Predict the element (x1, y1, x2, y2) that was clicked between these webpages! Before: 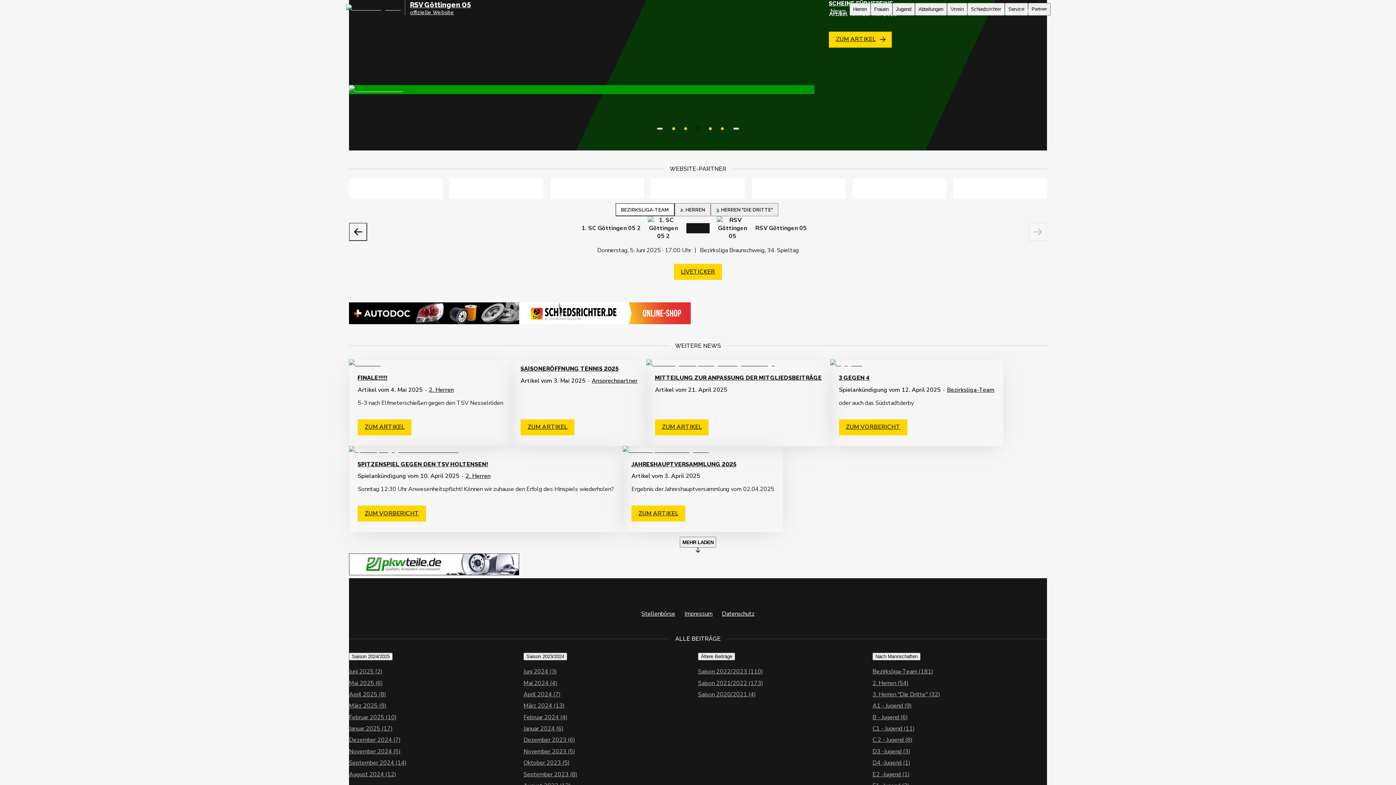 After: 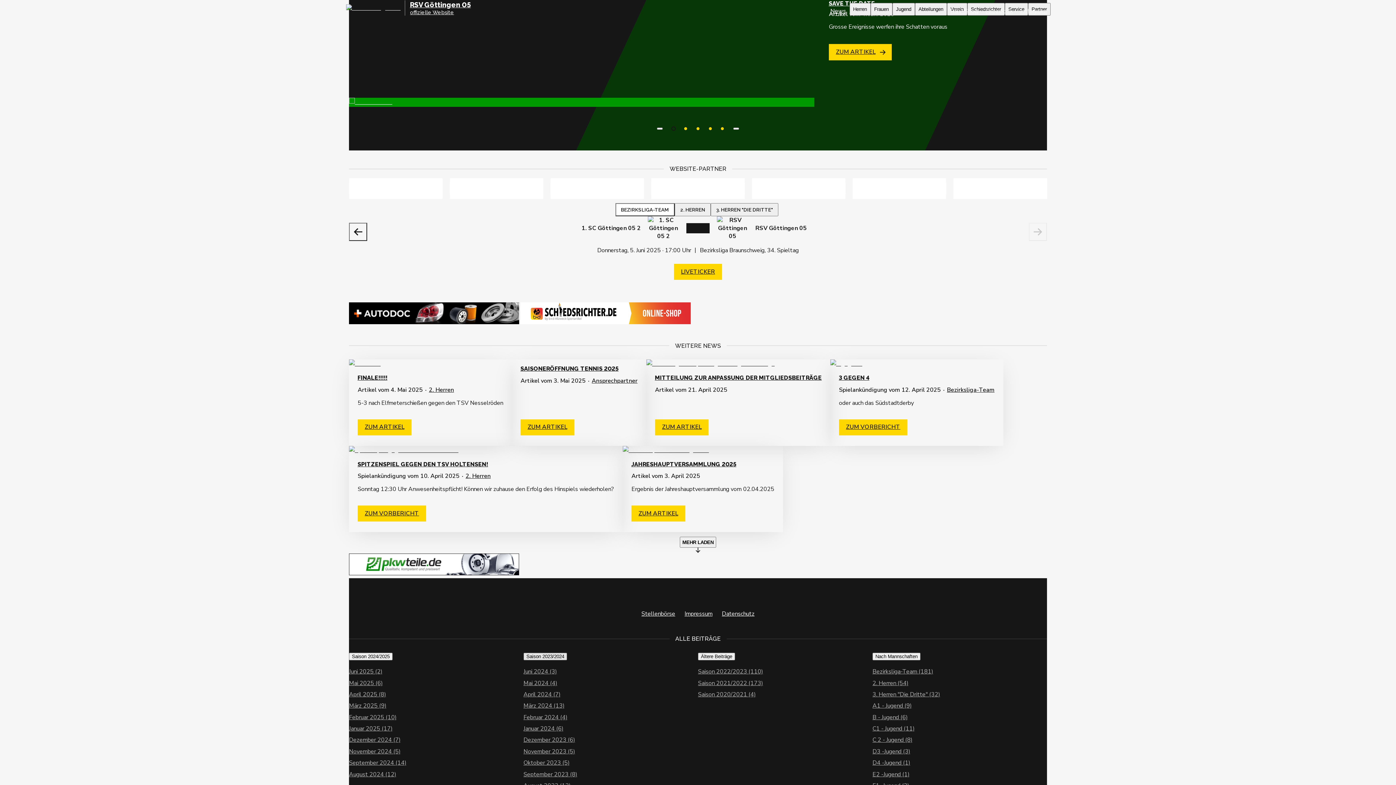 Action: bbox: (523, 653, 567, 660) label: Saison 2023/2024